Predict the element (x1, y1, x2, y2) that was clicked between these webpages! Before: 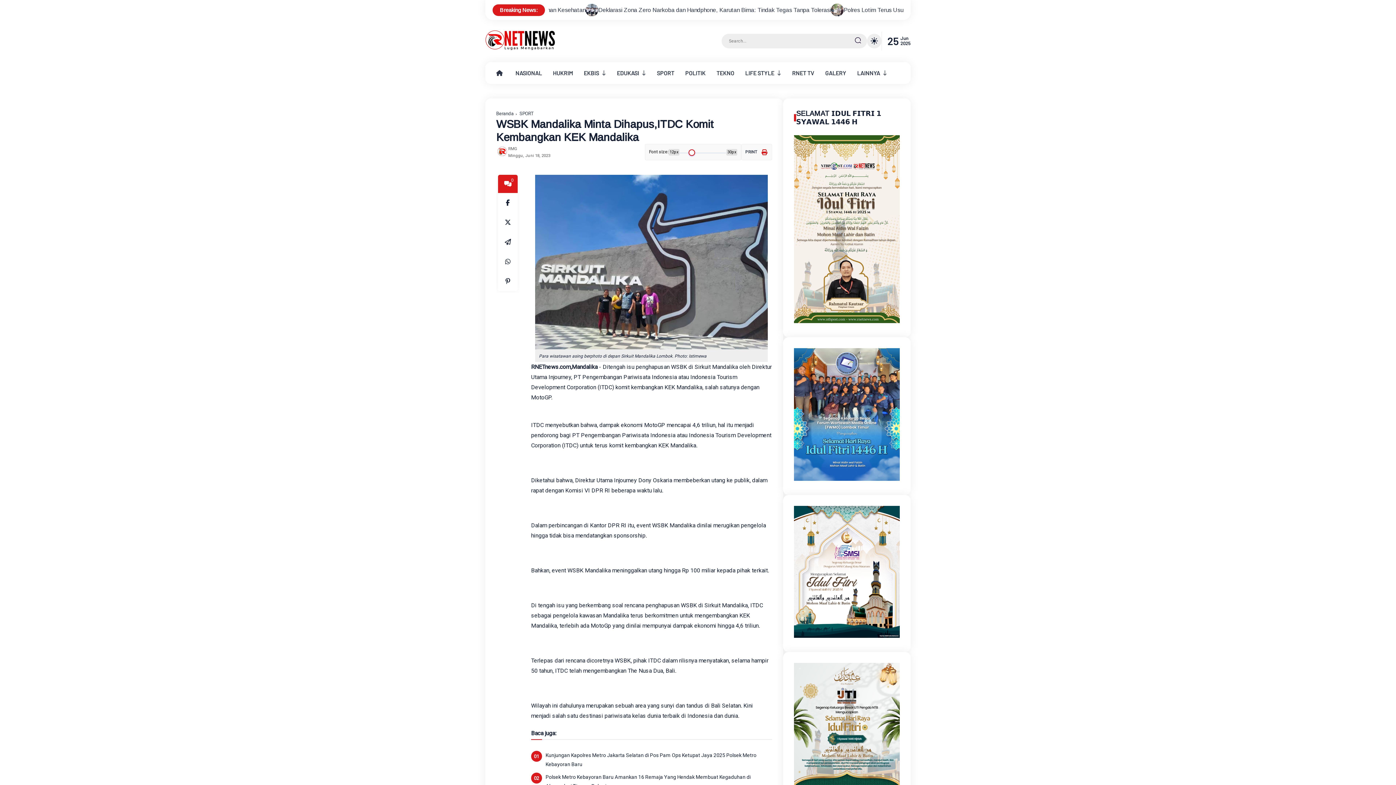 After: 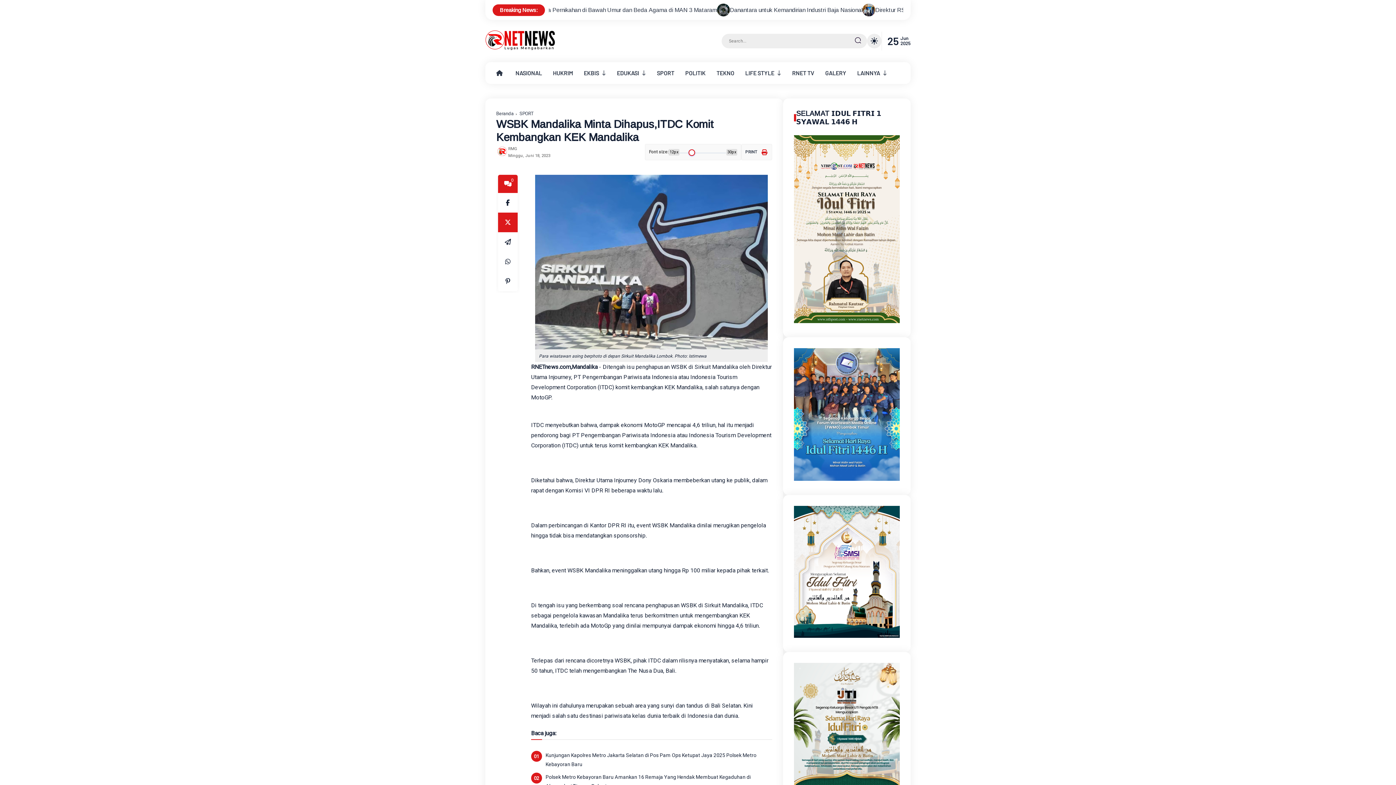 Action: bbox: (498, 212, 517, 232) label: x